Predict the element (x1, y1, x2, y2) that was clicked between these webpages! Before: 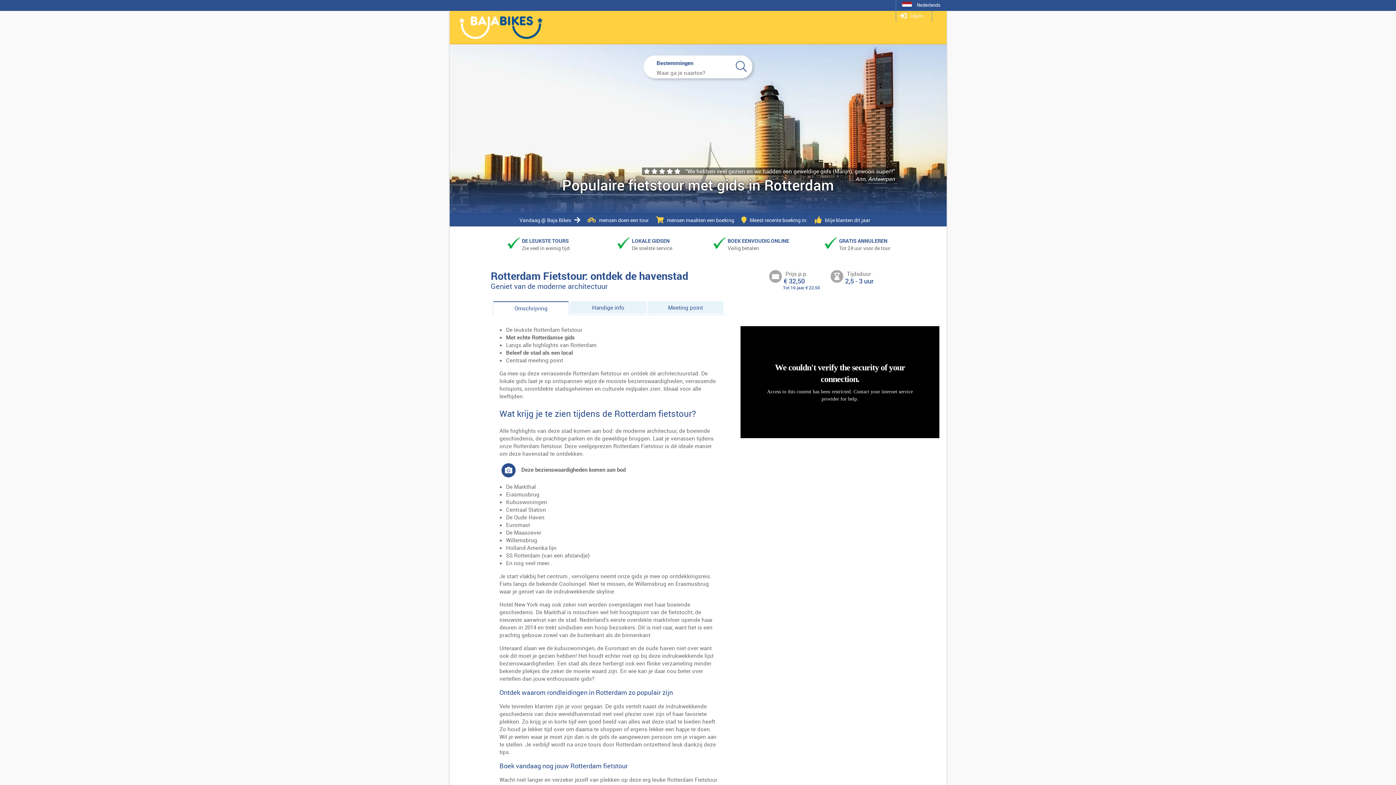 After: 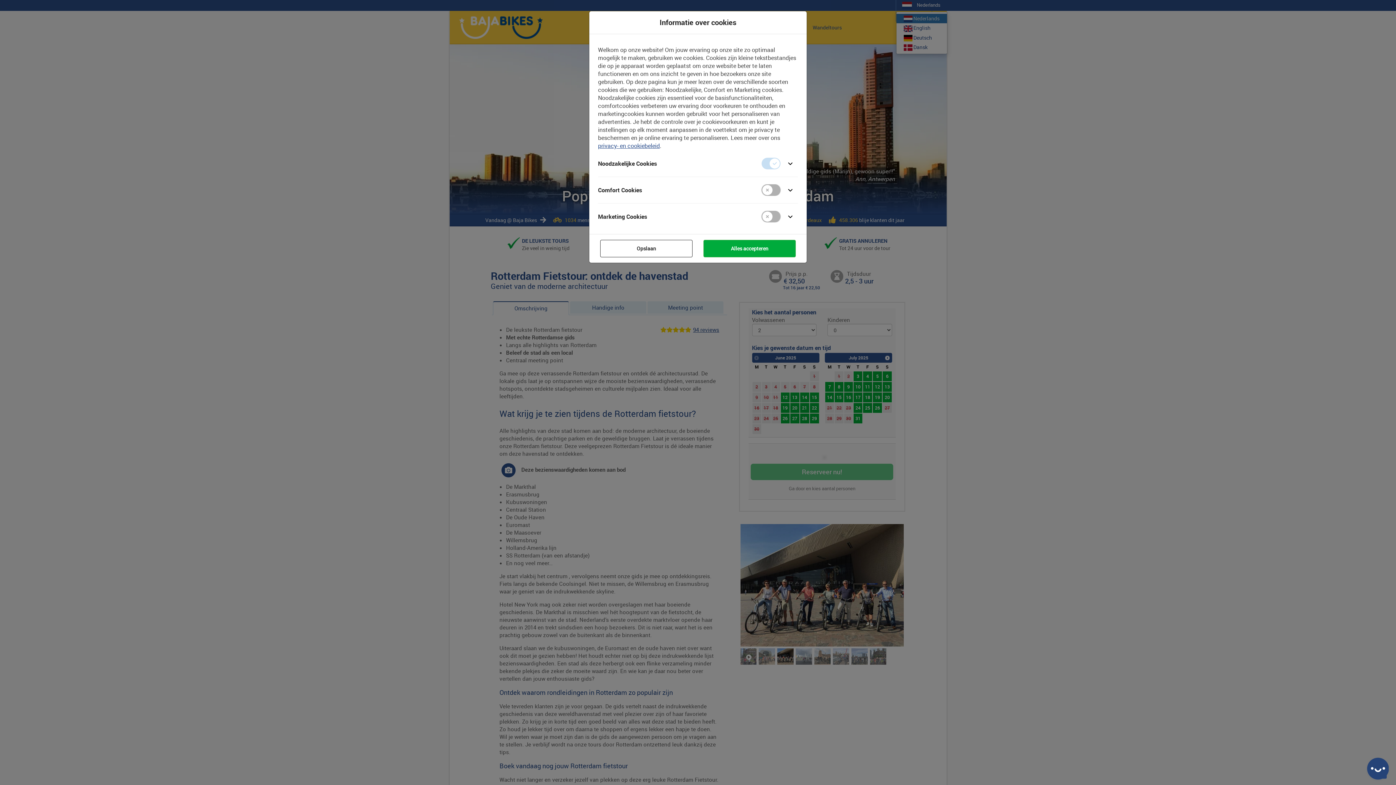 Action: label:  Nederlands bbox: (896, 0, 946, 10)